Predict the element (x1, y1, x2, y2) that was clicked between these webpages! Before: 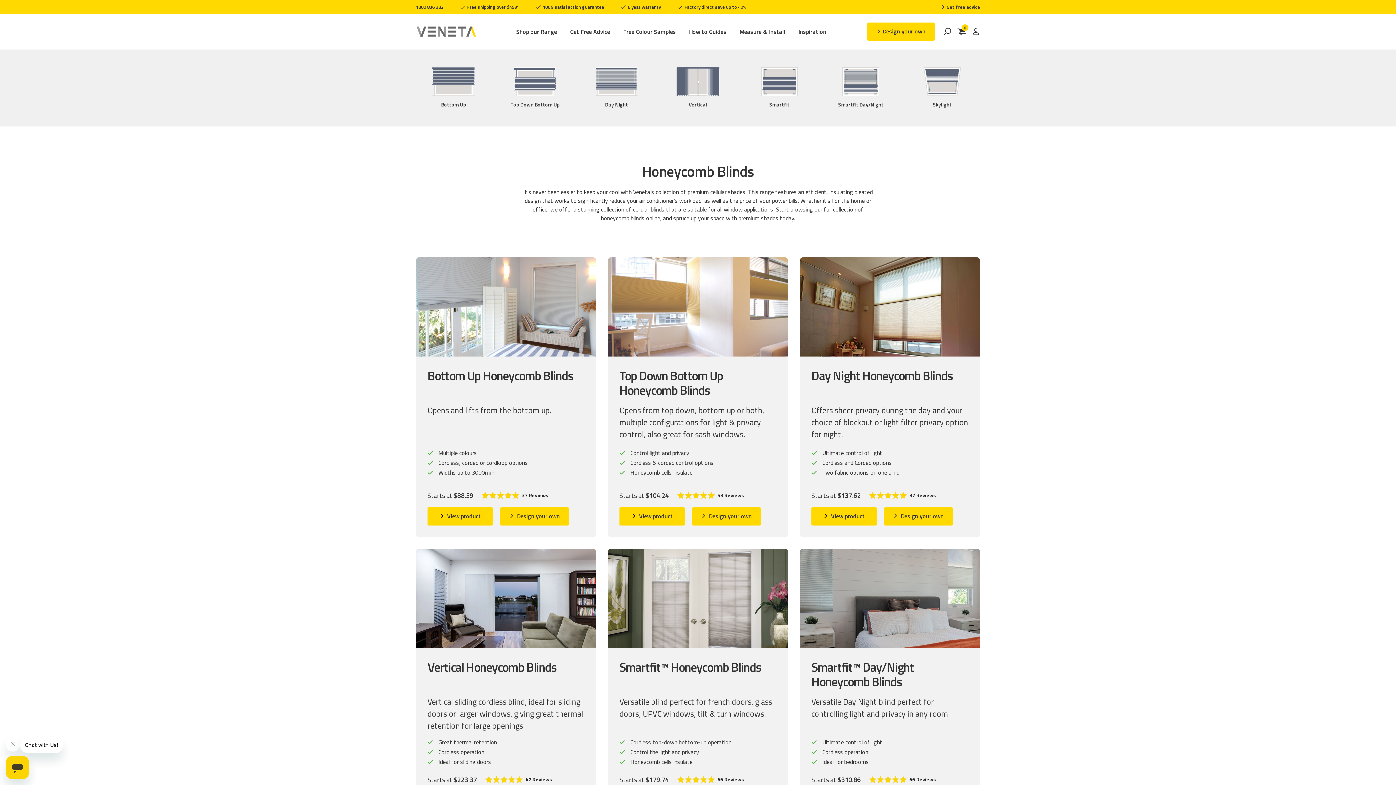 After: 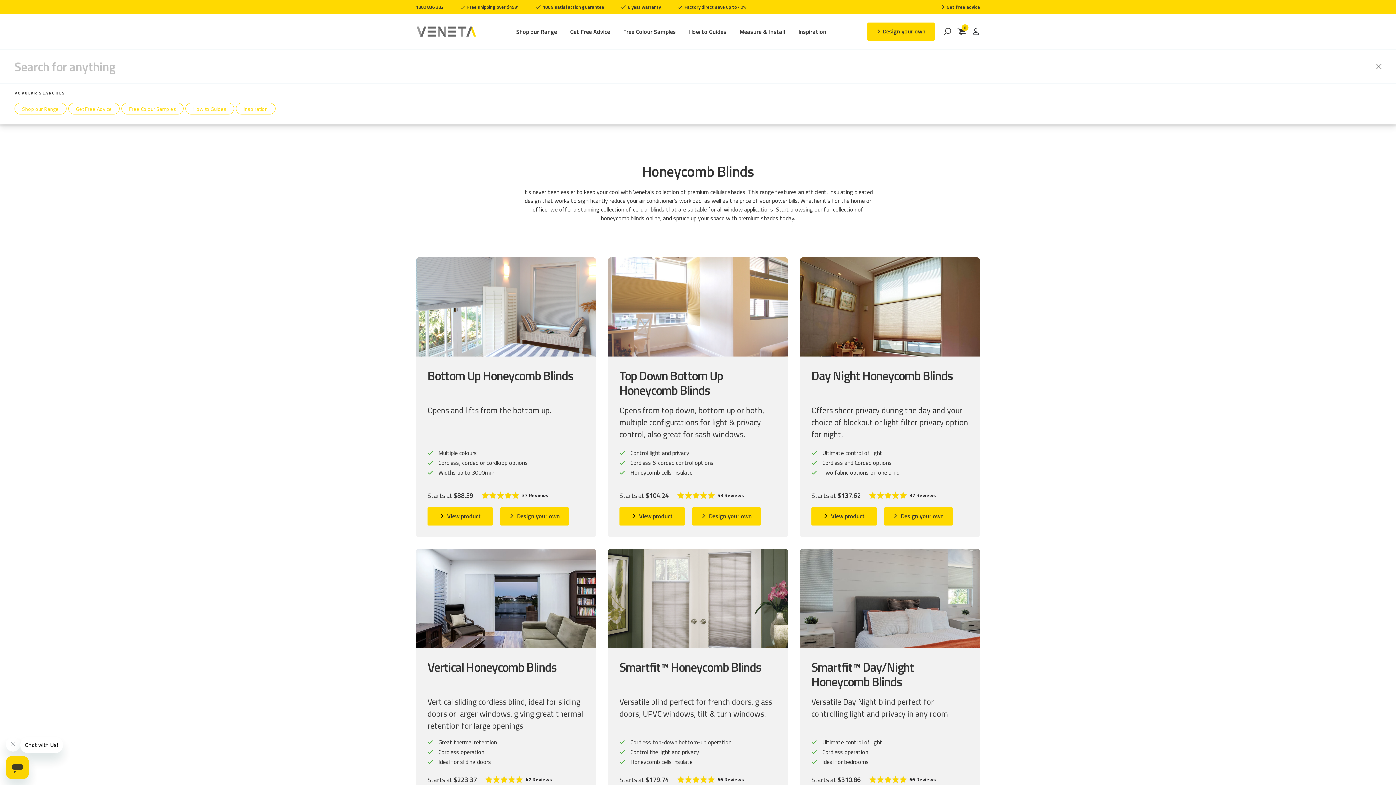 Action: bbox: (943, 27, 952, 36)